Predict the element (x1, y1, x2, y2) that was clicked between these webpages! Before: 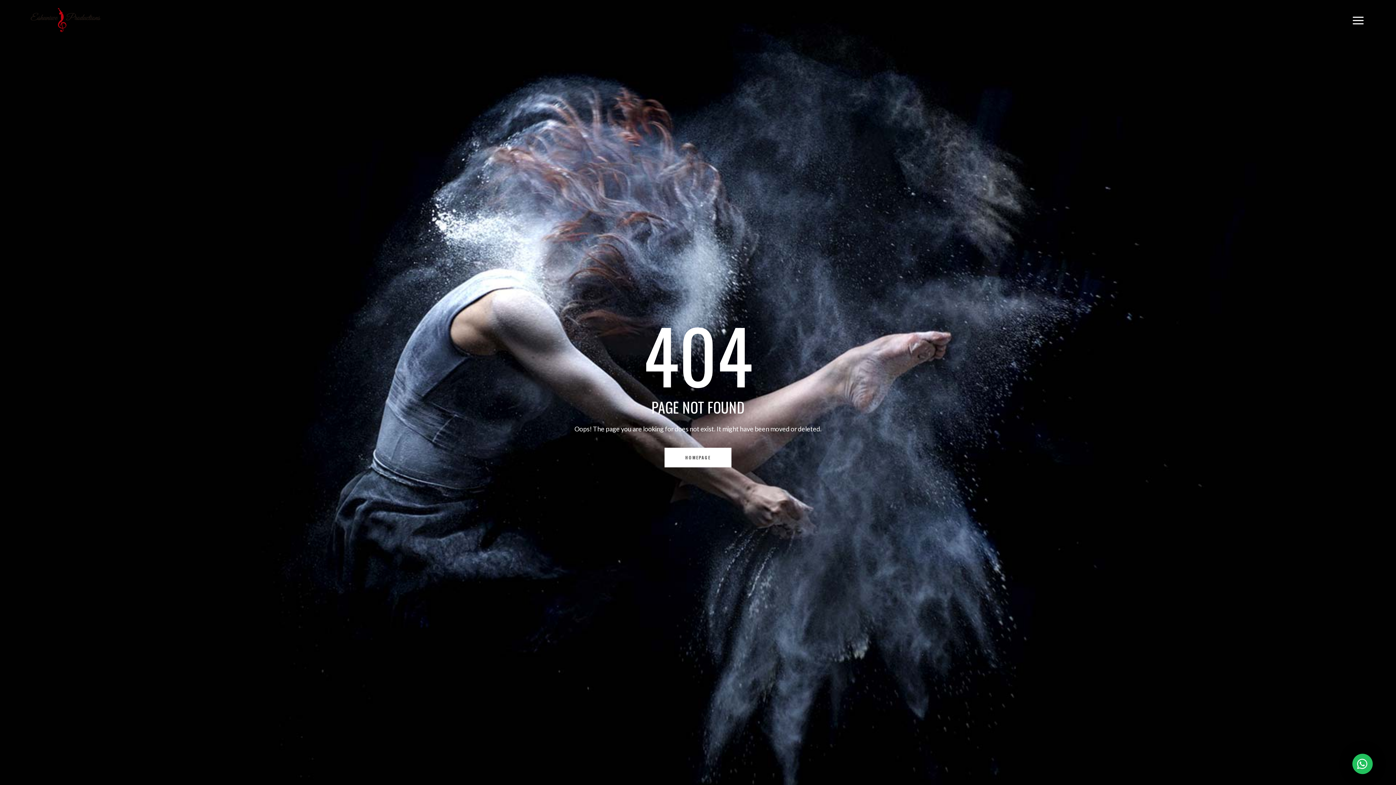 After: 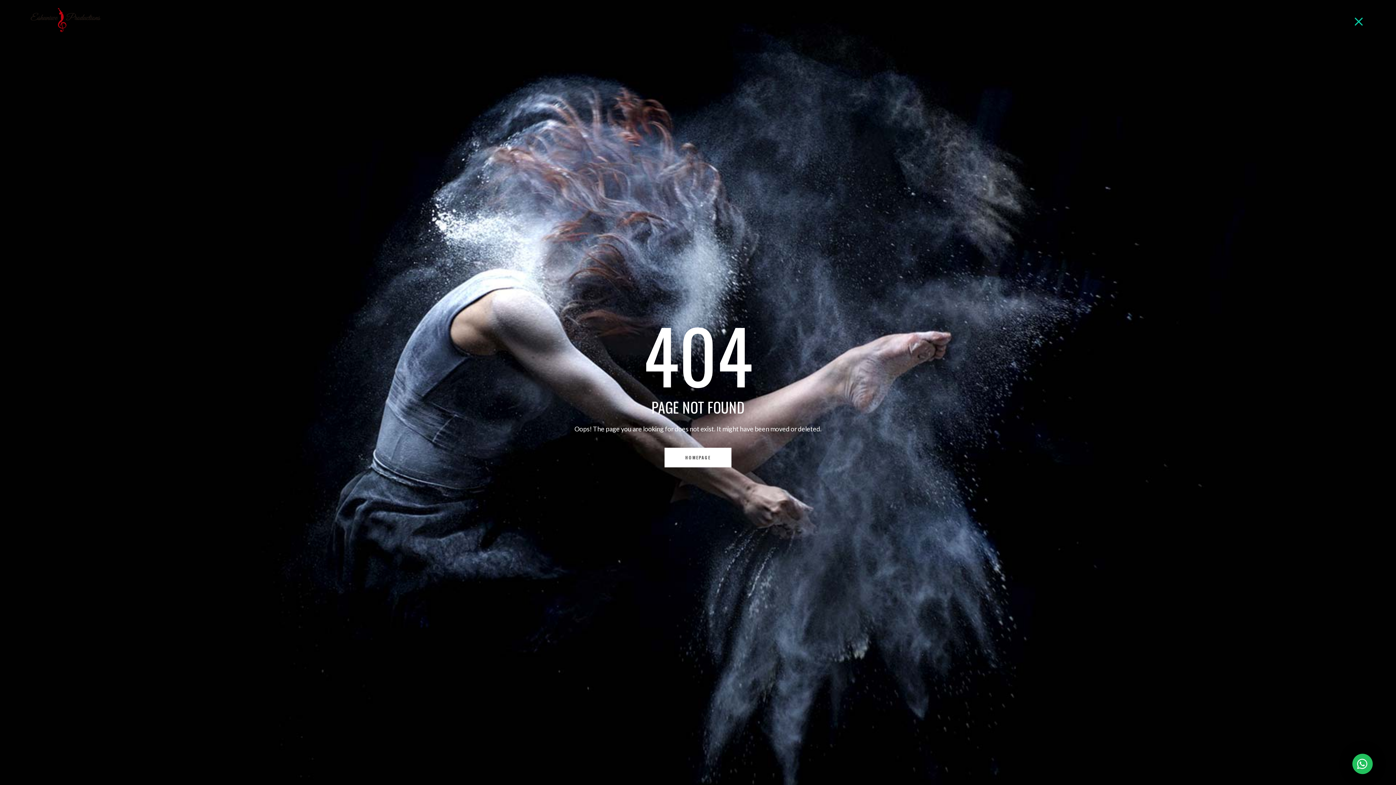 Action: bbox: (1349, 10, 1367, 29)